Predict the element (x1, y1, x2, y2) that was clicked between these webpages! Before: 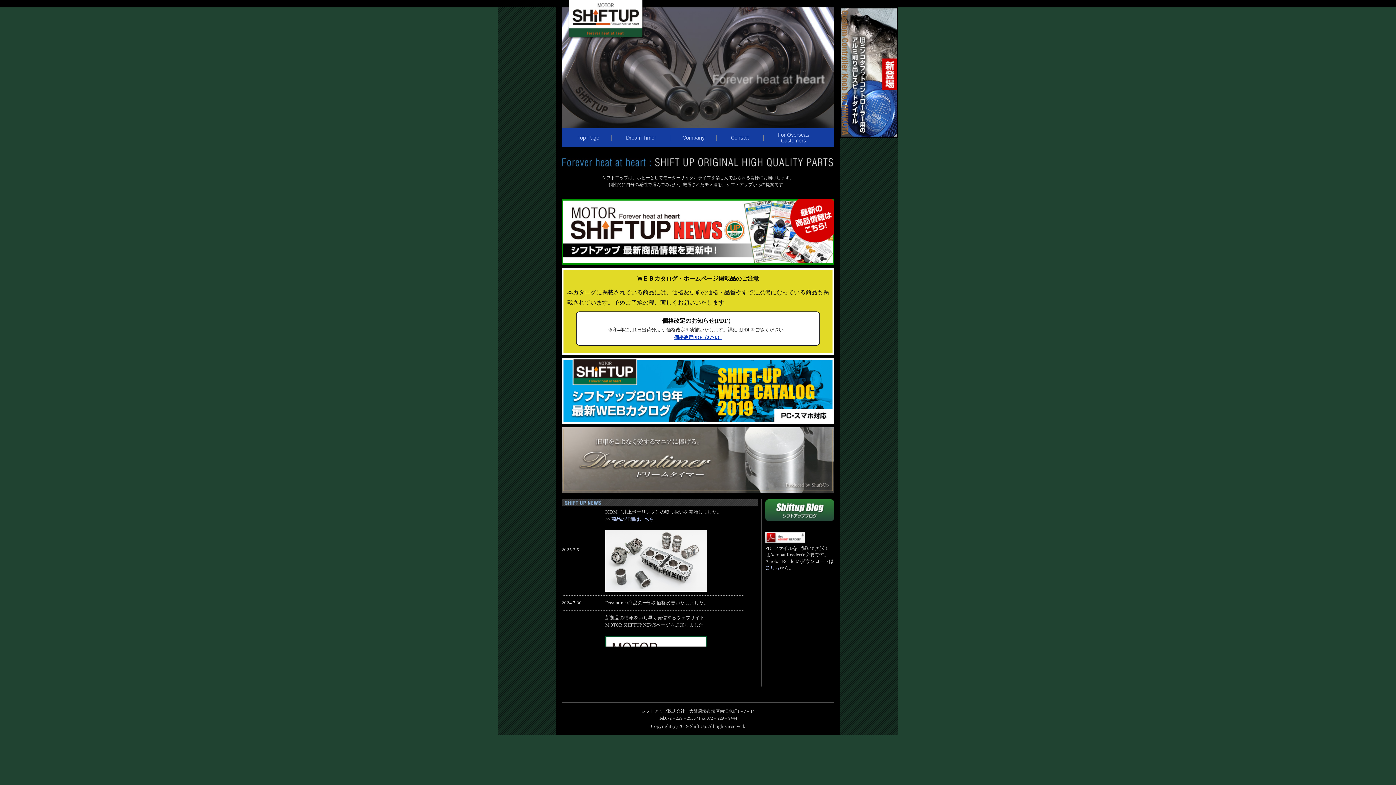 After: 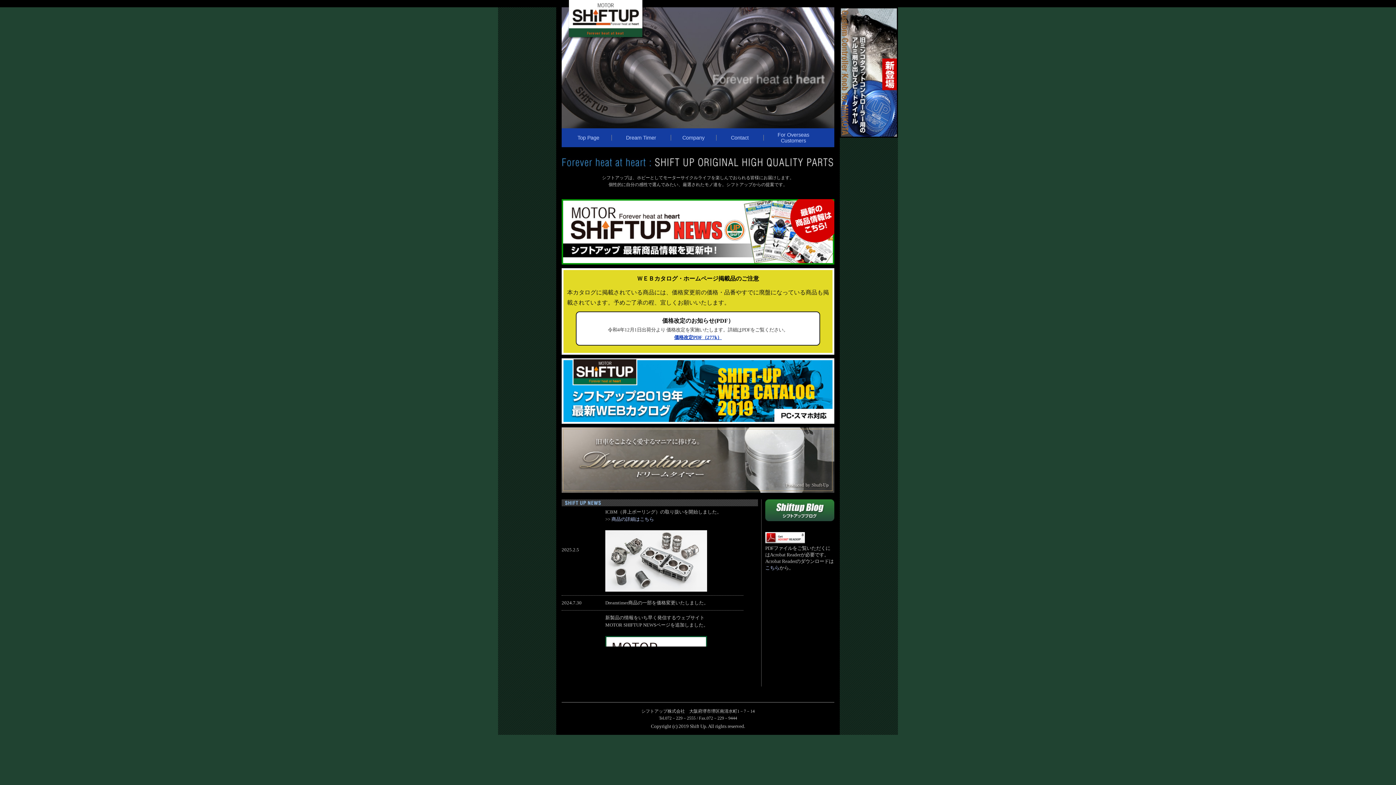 Action: bbox: (765, 538, 805, 544)